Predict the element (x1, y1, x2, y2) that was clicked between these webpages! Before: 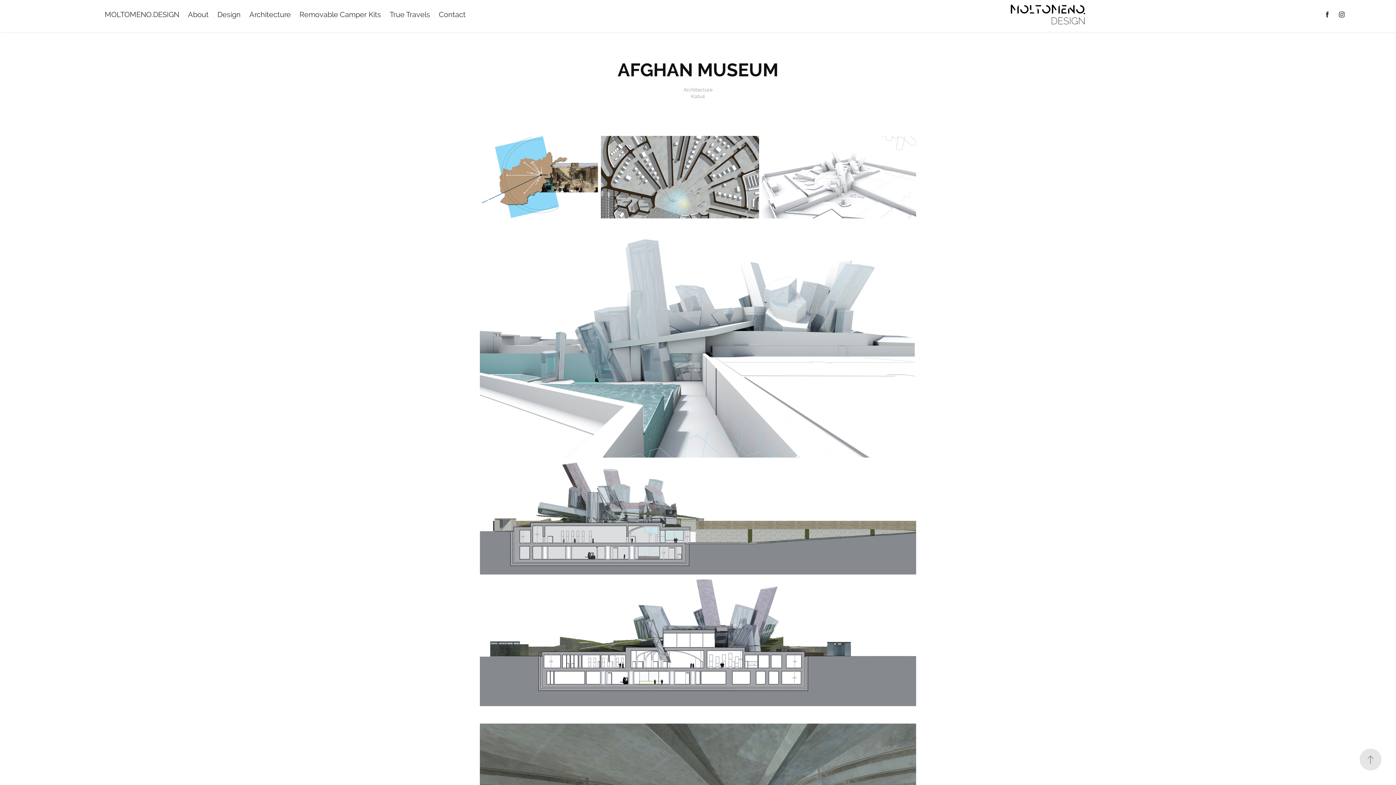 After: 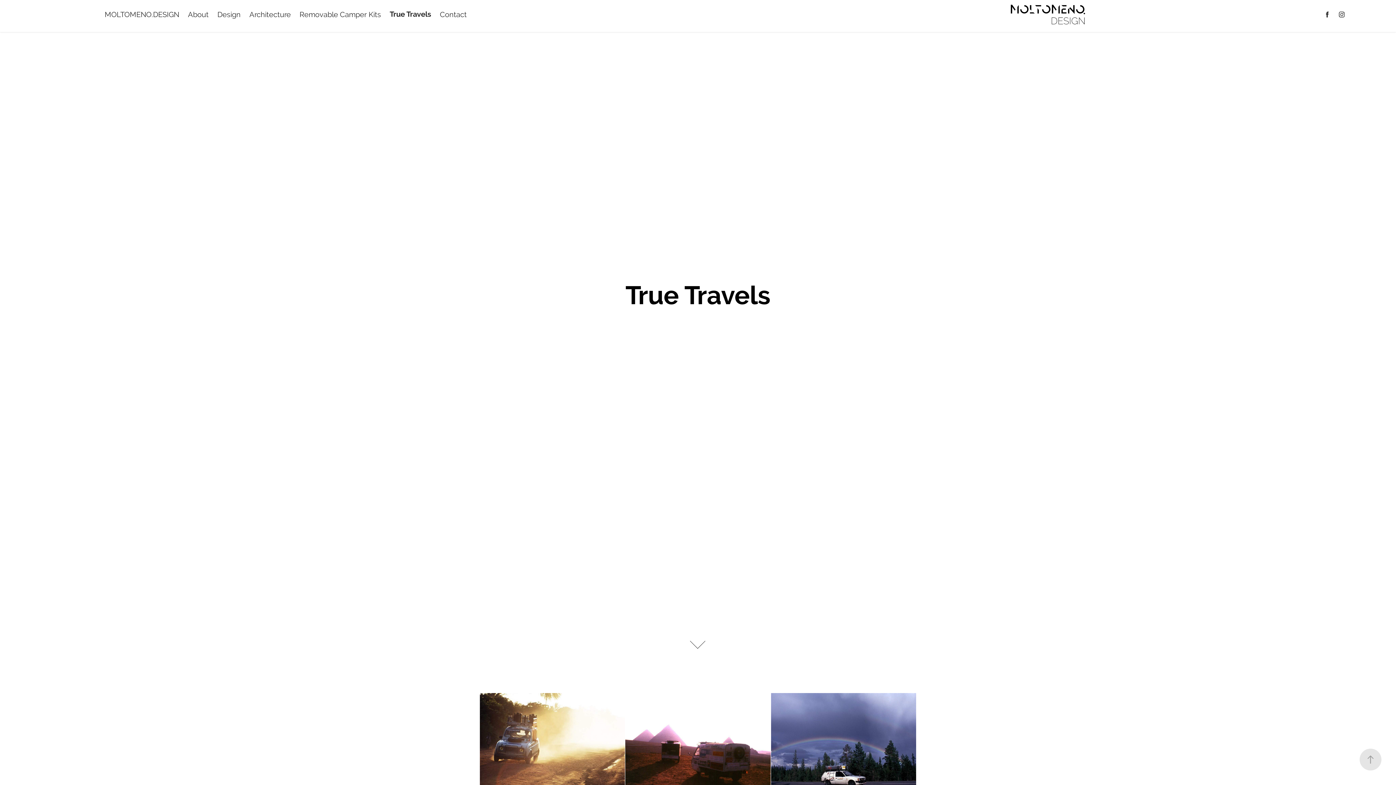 Action: bbox: (389, 10, 430, 18) label: True Travels